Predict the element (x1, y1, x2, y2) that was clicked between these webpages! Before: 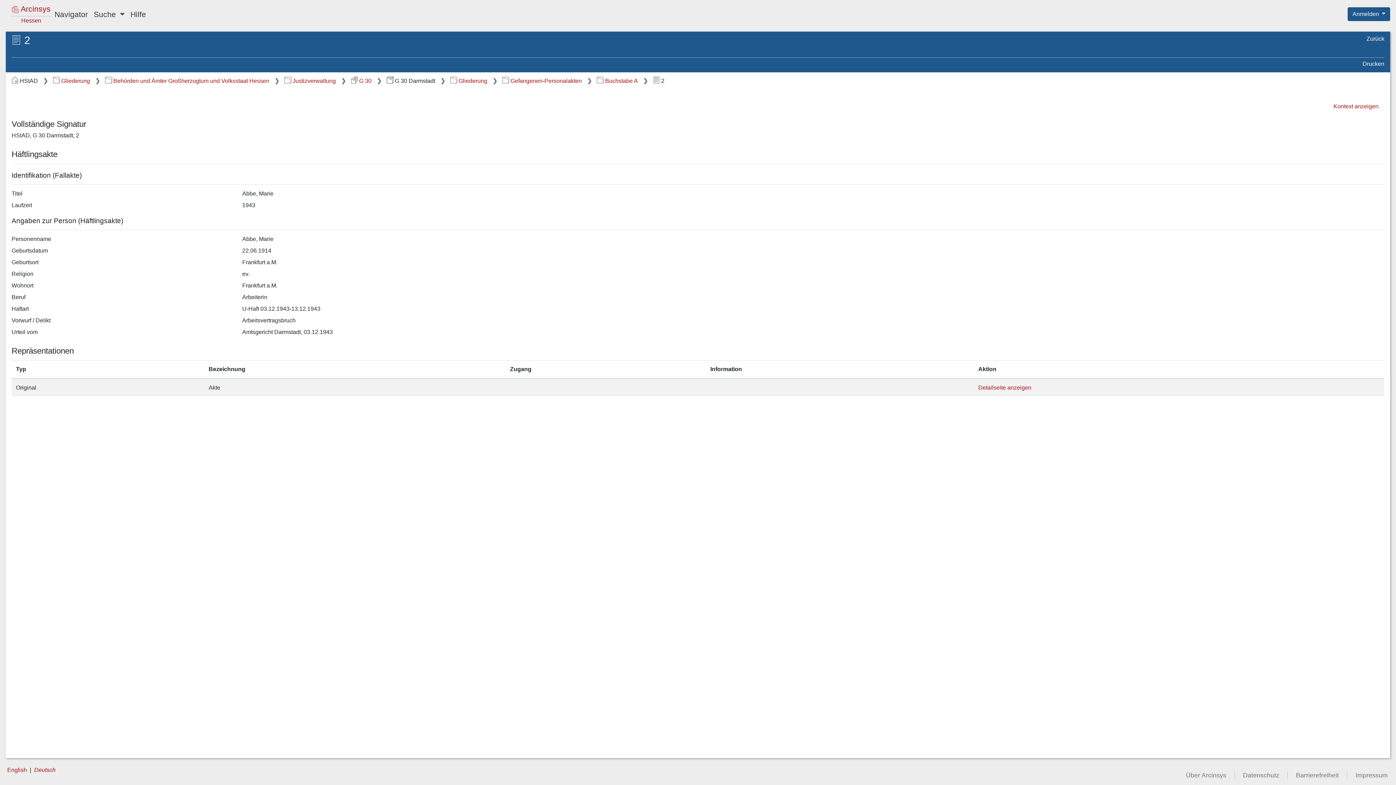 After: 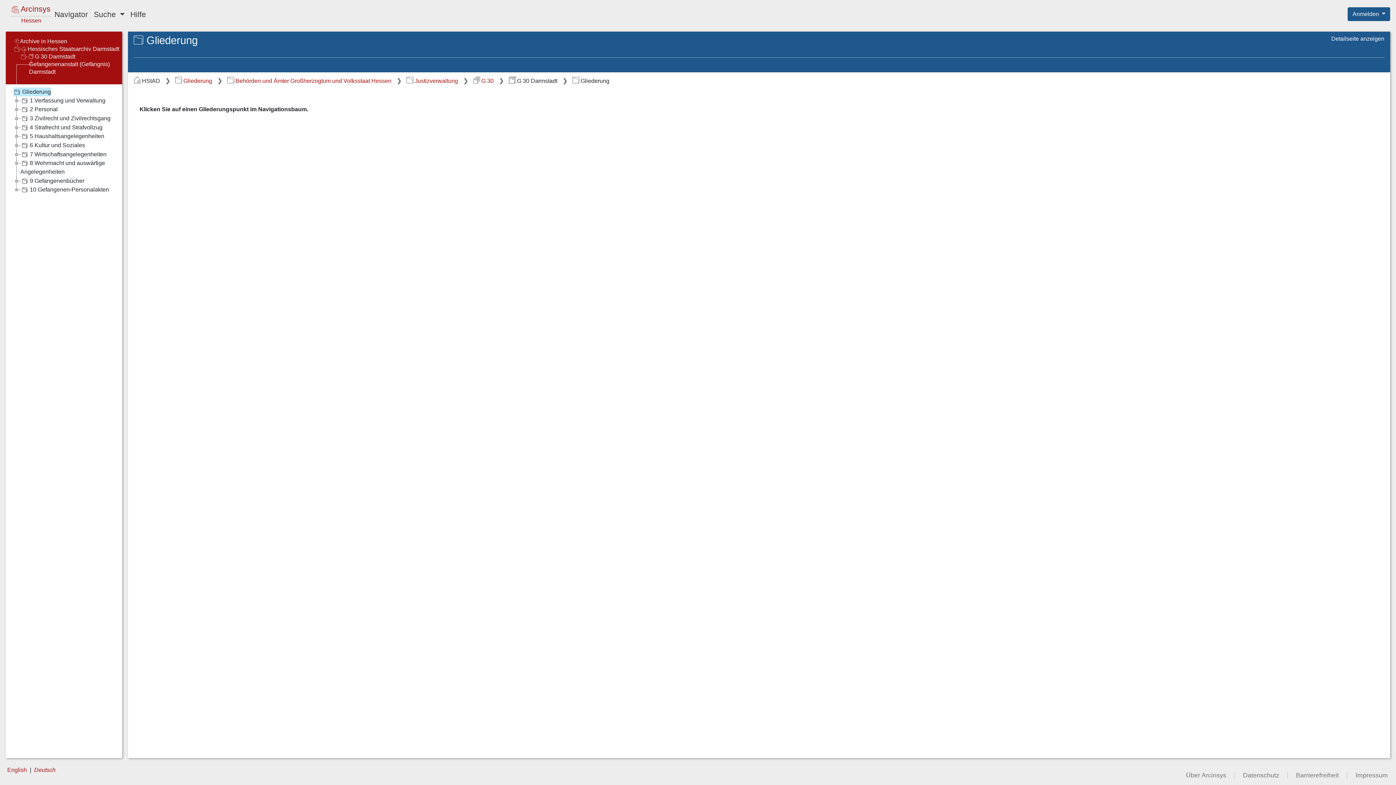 Action: bbox: (450, 77, 487, 84) label: Gliederung